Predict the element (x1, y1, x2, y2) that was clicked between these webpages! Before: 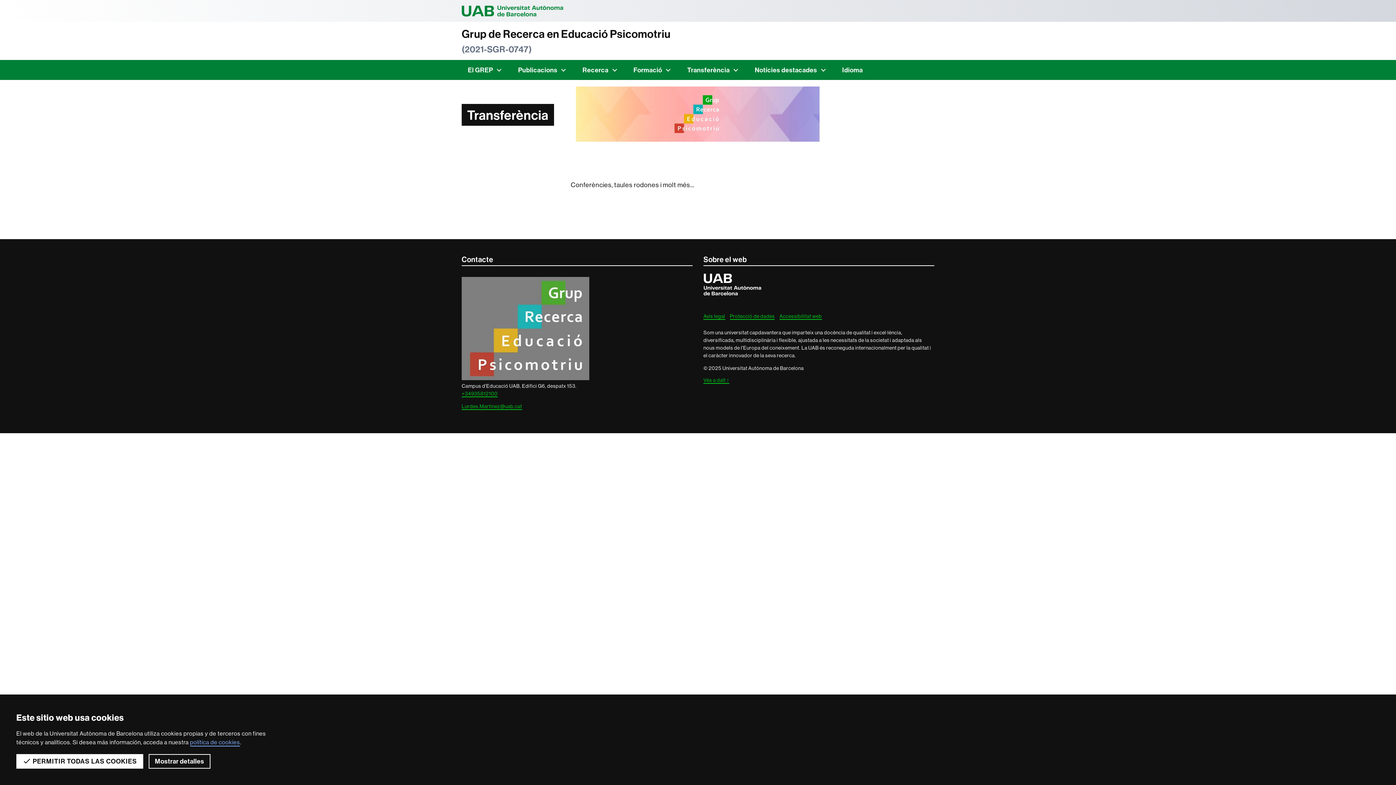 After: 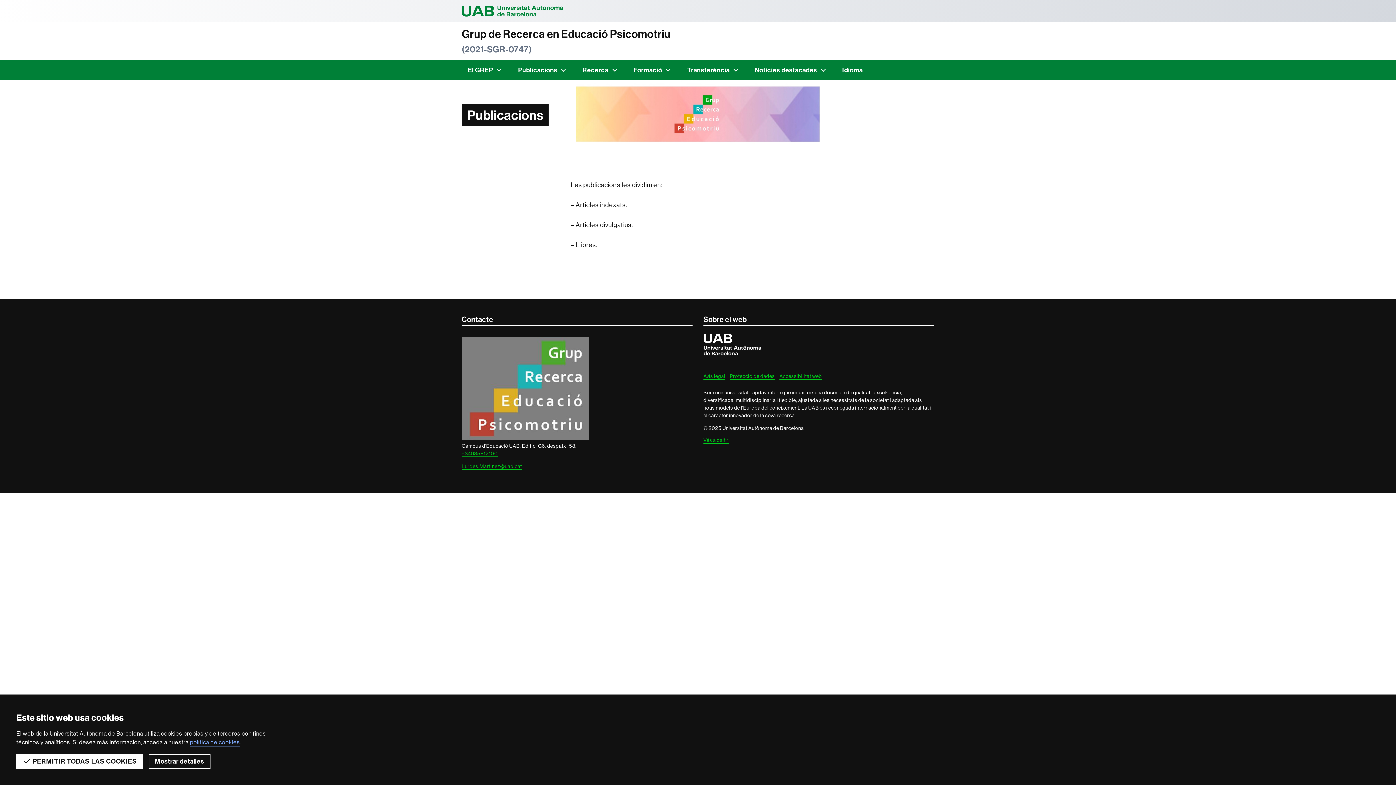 Action: bbox: (512, 62, 571, 77) label: Publicacions